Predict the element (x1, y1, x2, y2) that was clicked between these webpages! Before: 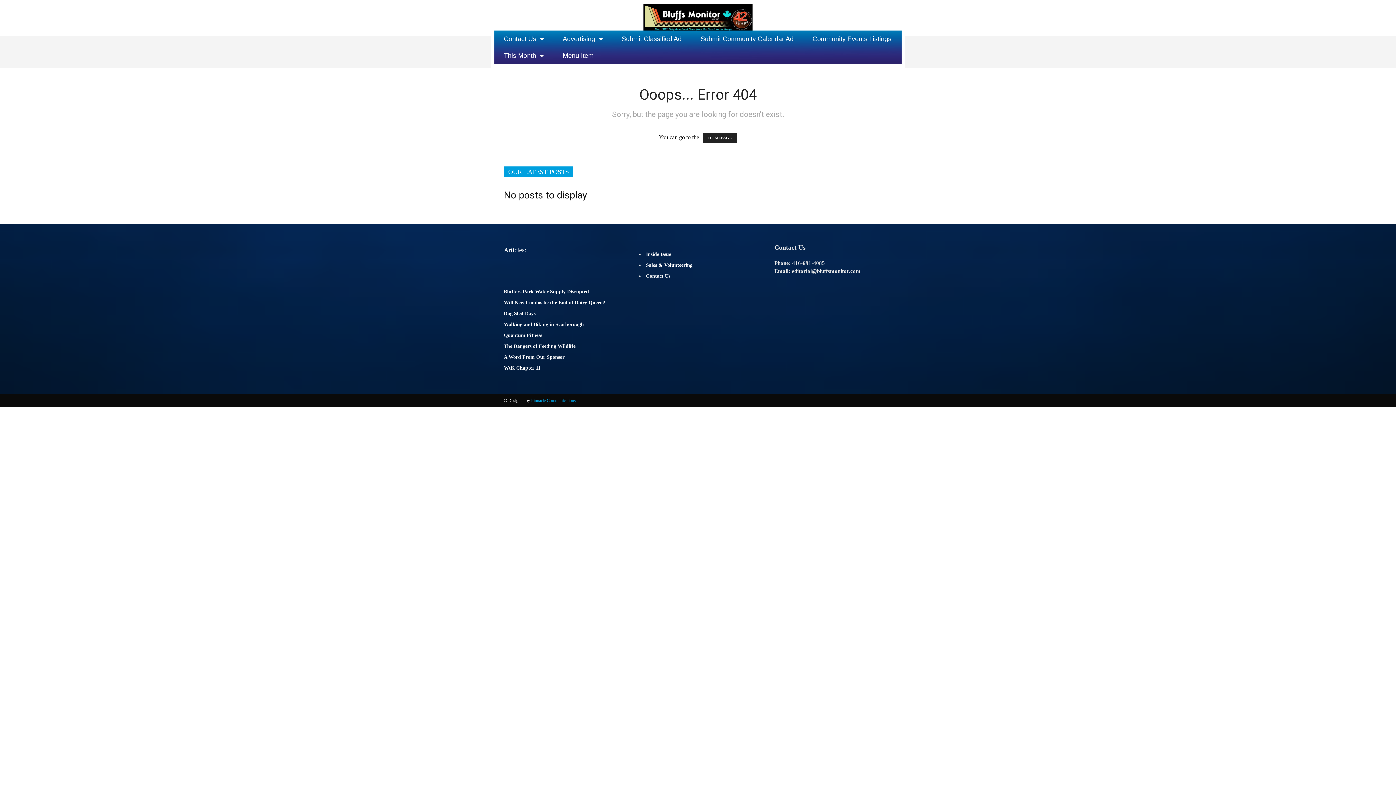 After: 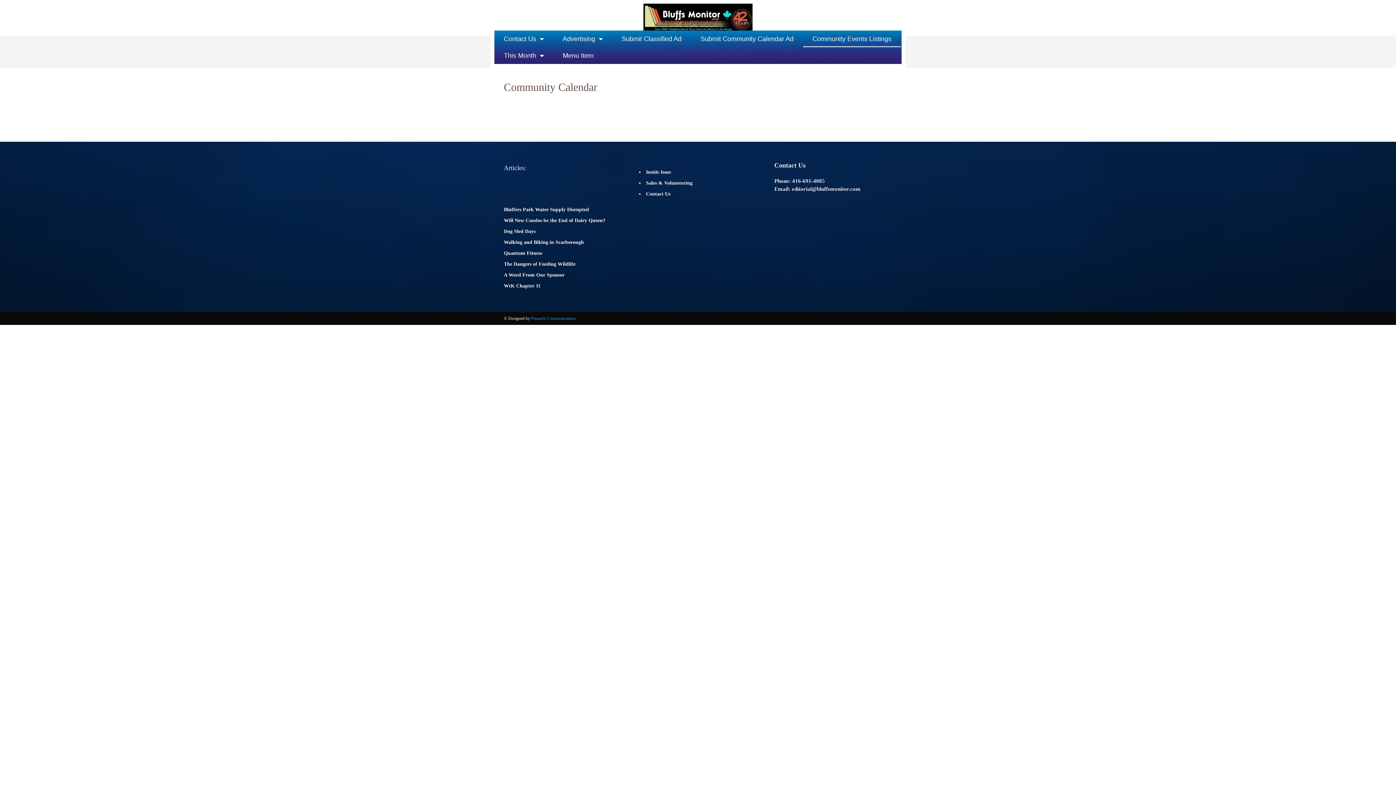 Action: label: Community Events Listings bbox: (803, 30, 901, 47)